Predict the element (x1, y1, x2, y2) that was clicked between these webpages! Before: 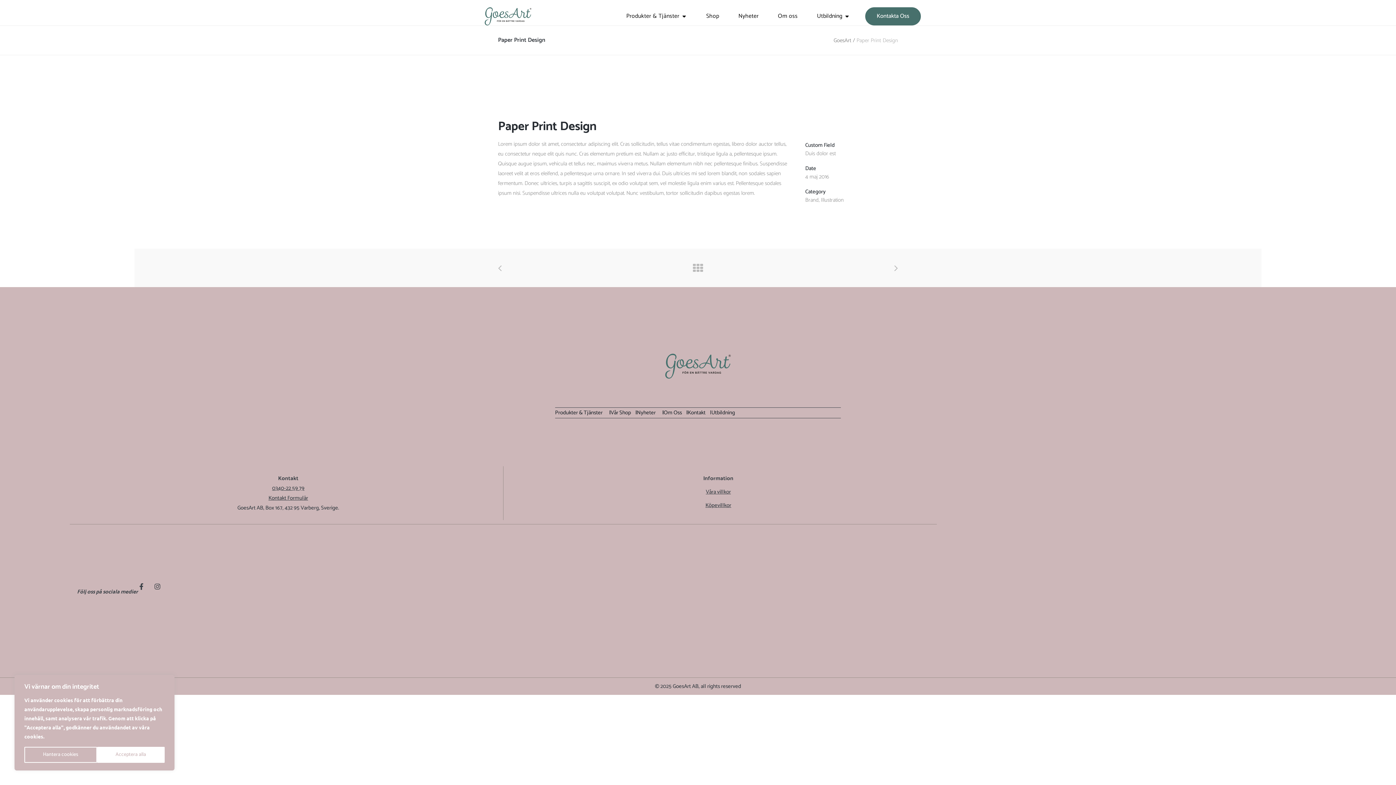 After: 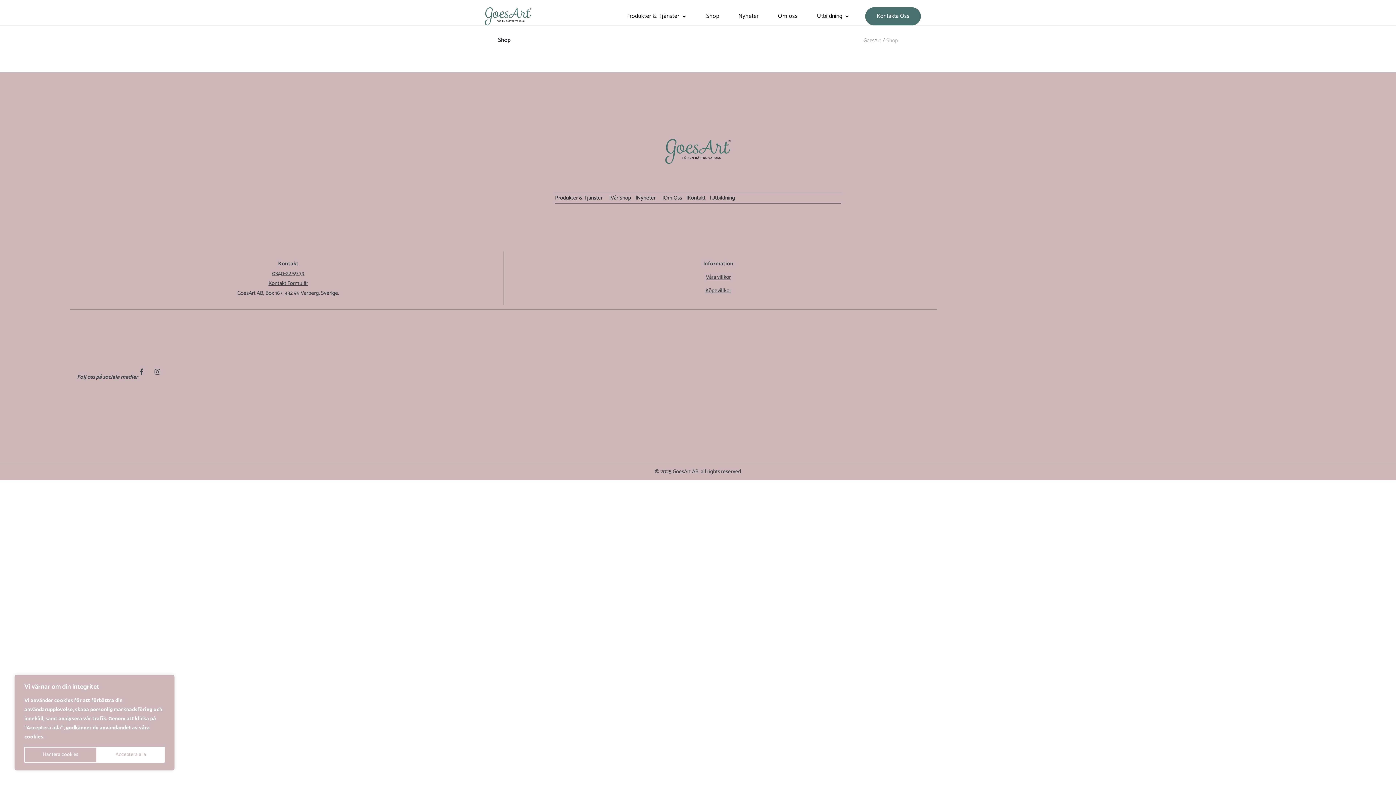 Action: bbox: (706, 12, 719, 20) label: Shop